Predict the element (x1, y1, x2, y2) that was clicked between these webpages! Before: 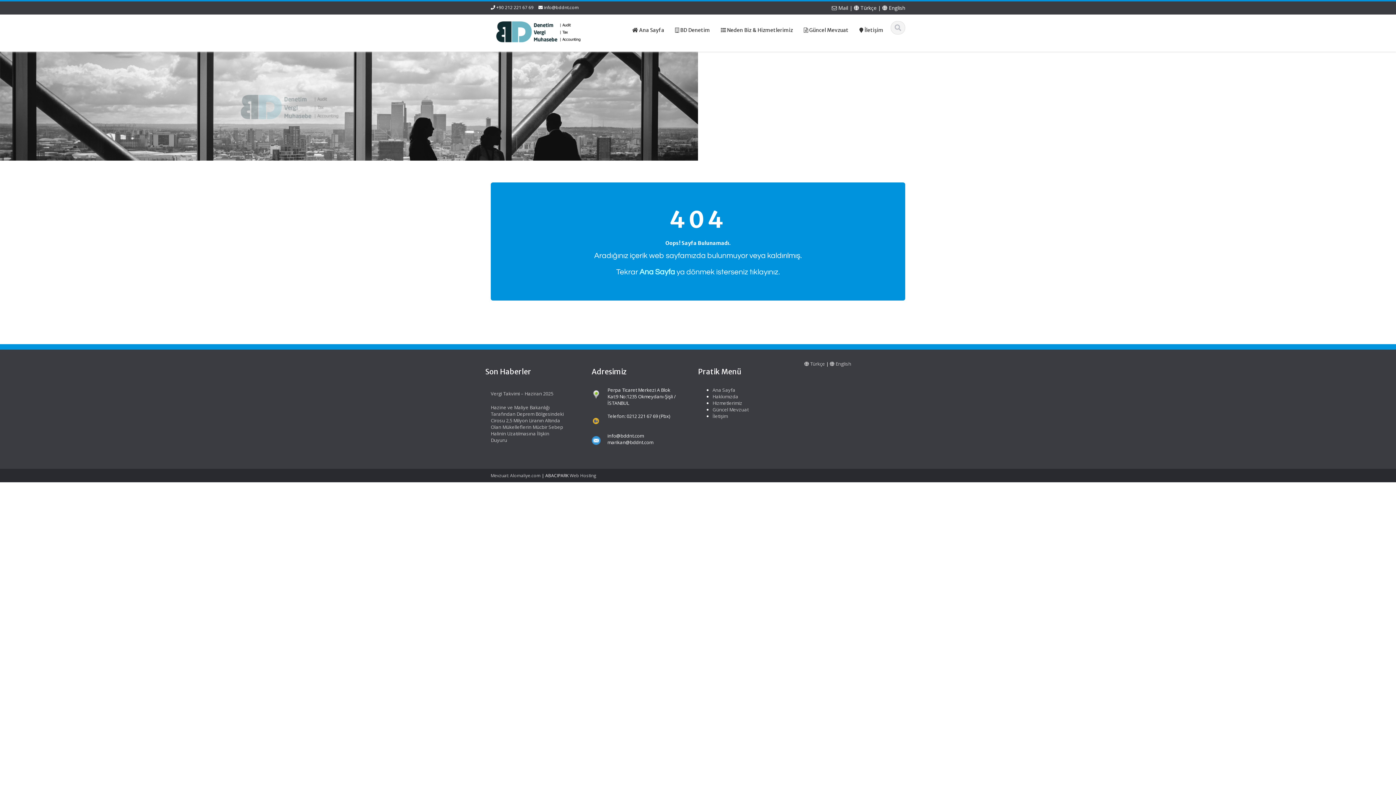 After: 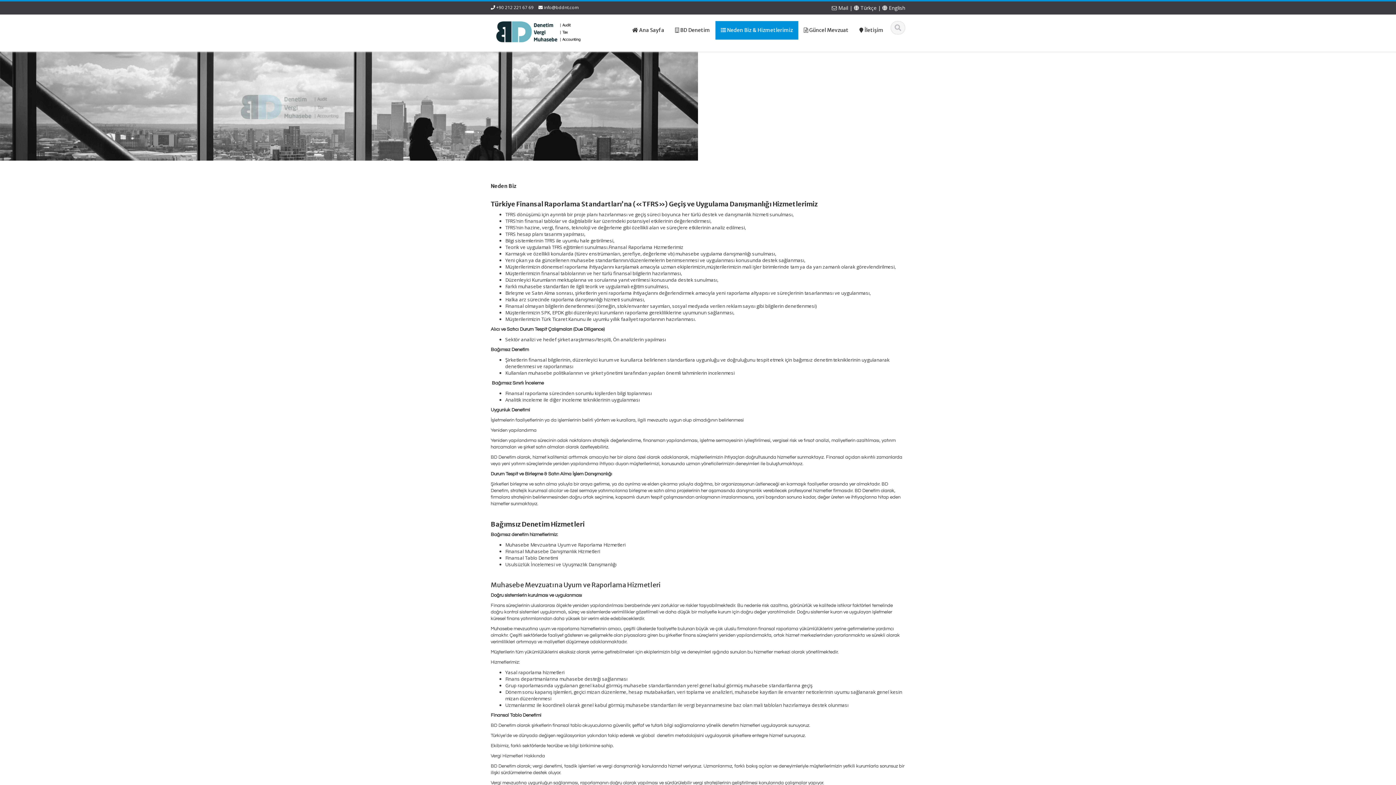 Action: label:  Neden Biz & Hizmetlerimiz bbox: (715, 21, 798, 39)